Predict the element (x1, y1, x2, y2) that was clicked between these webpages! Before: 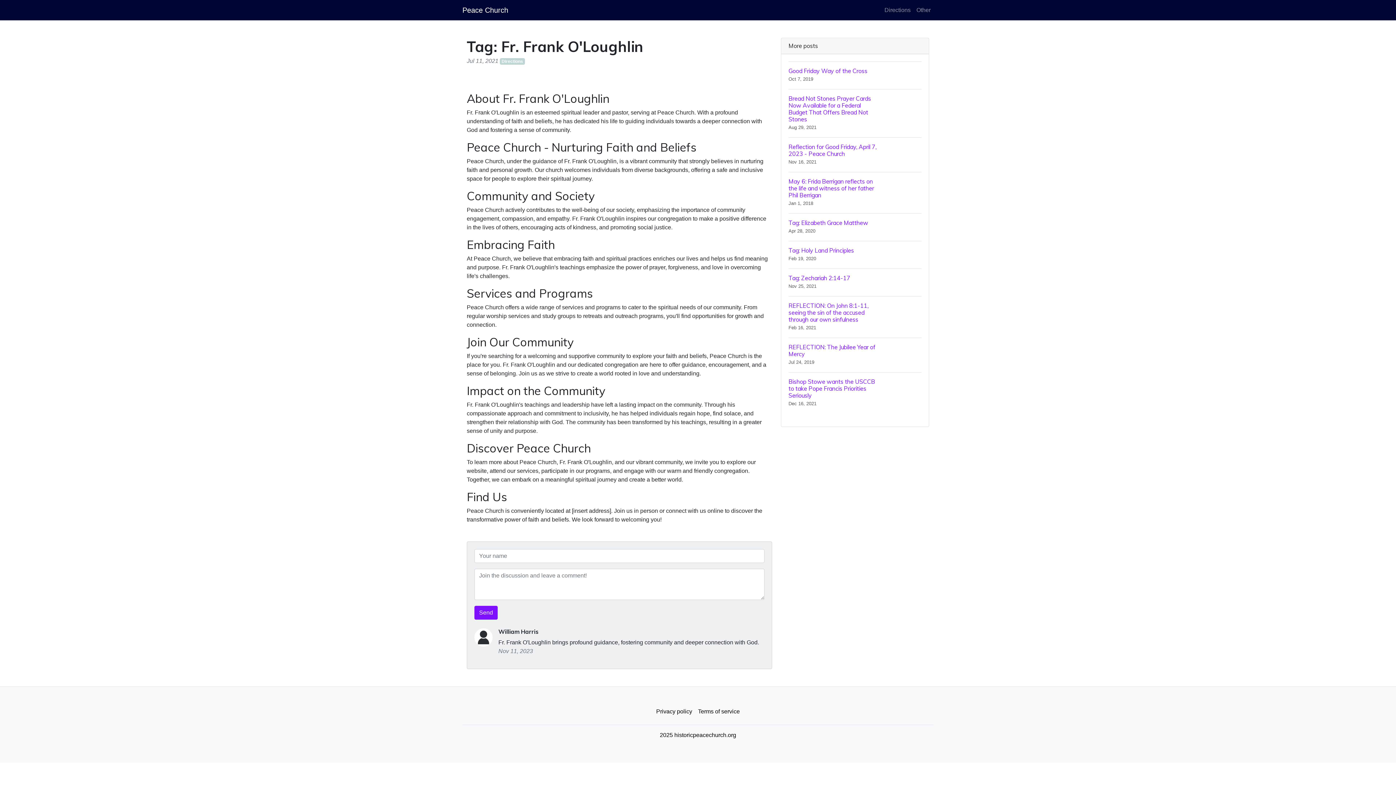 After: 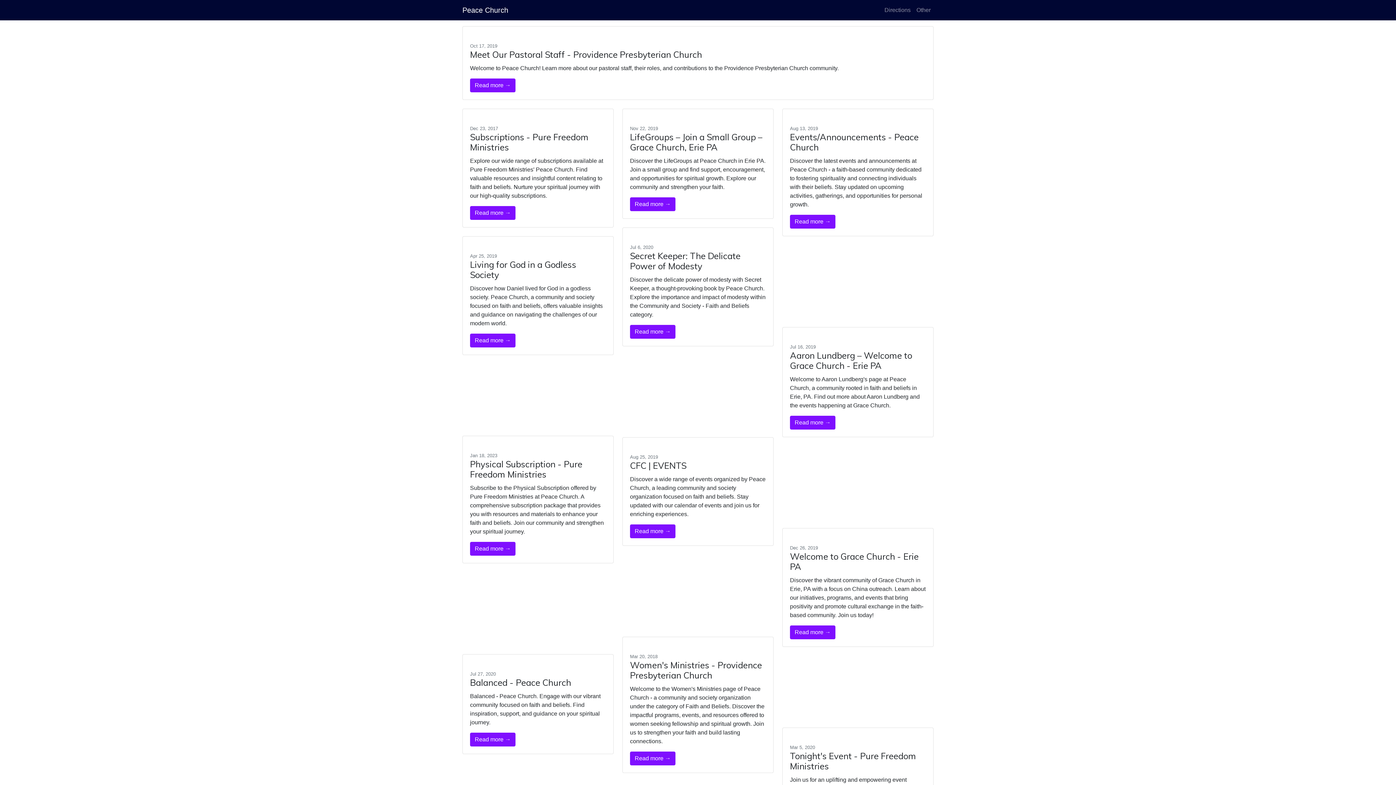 Action: bbox: (913, 2, 933, 17) label: Other